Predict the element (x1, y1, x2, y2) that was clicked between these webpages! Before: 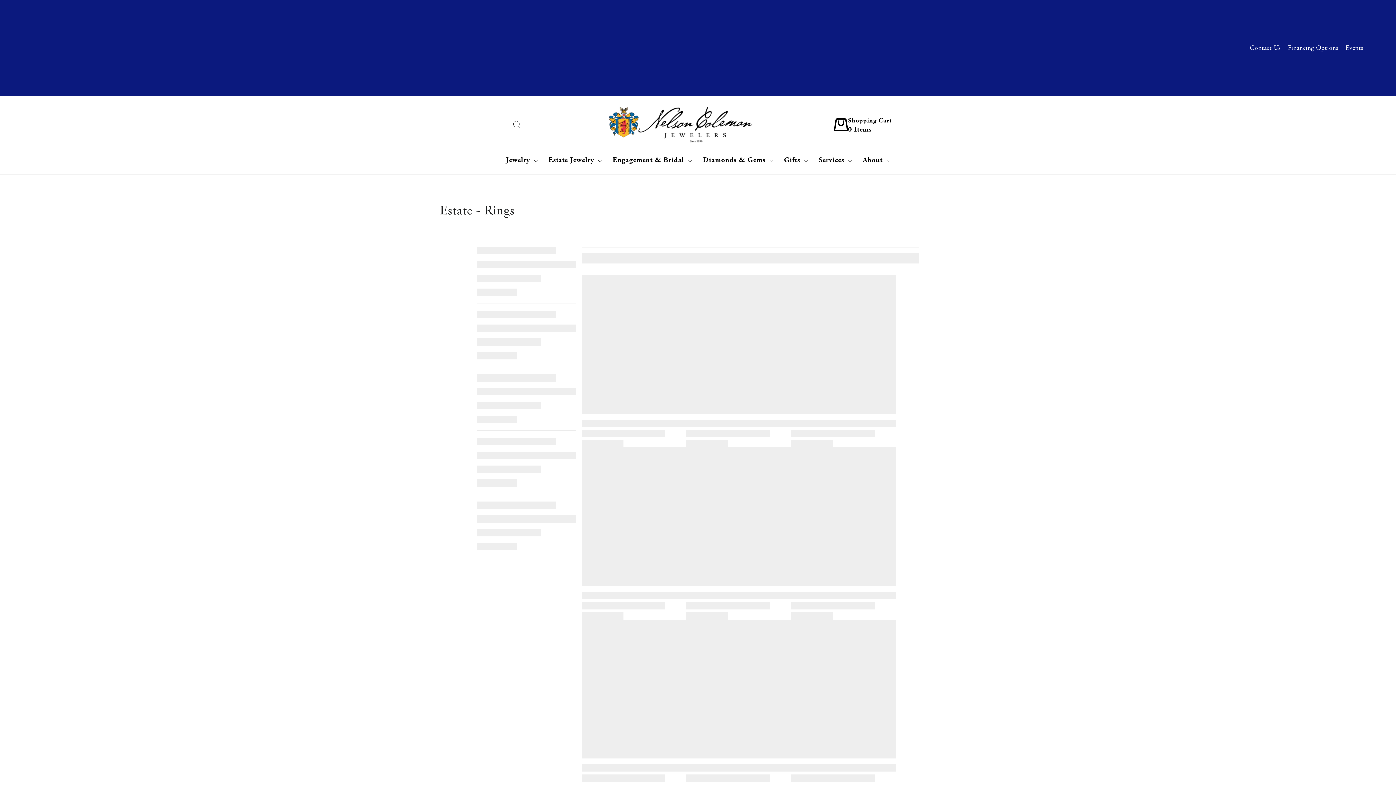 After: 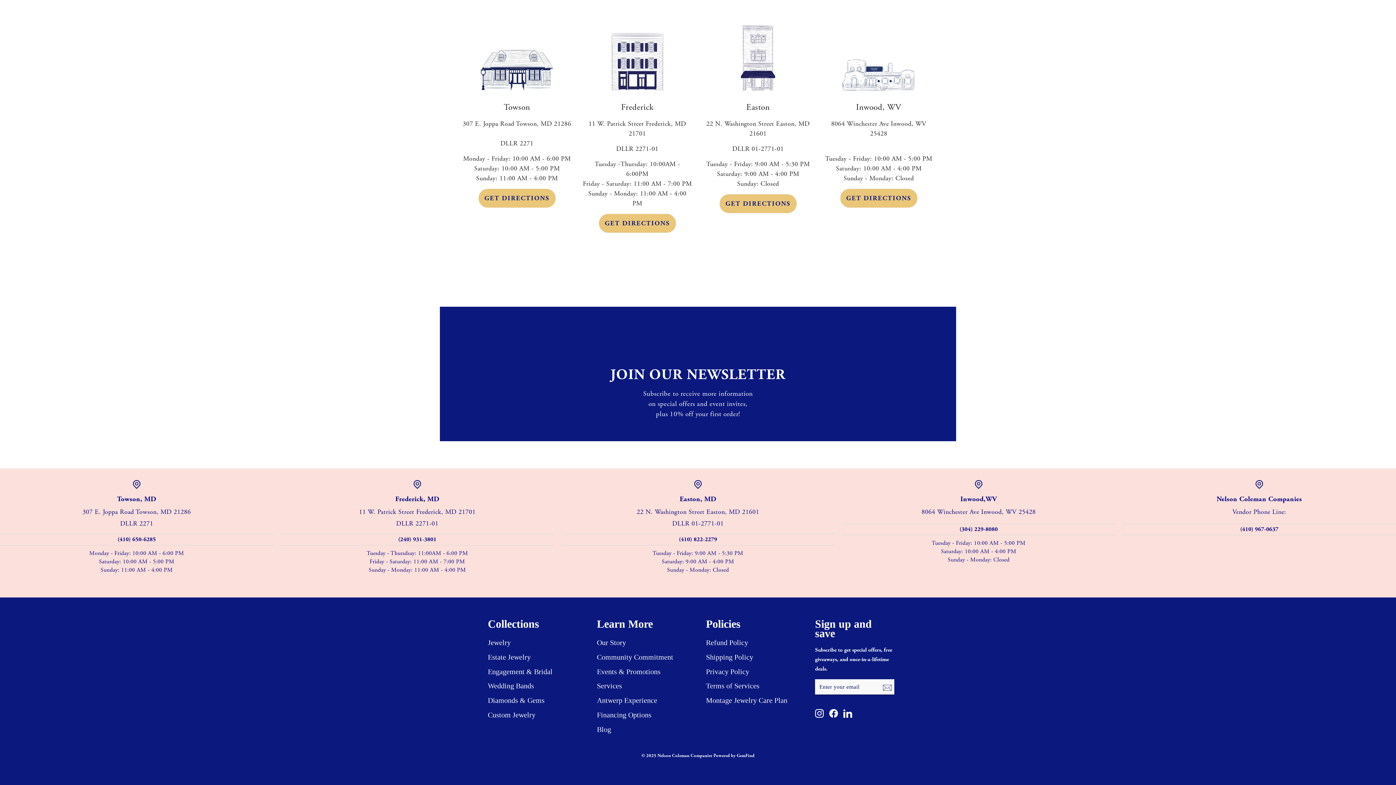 Action: bbox: (116, 53, 164, 66) label: LEARN MORE